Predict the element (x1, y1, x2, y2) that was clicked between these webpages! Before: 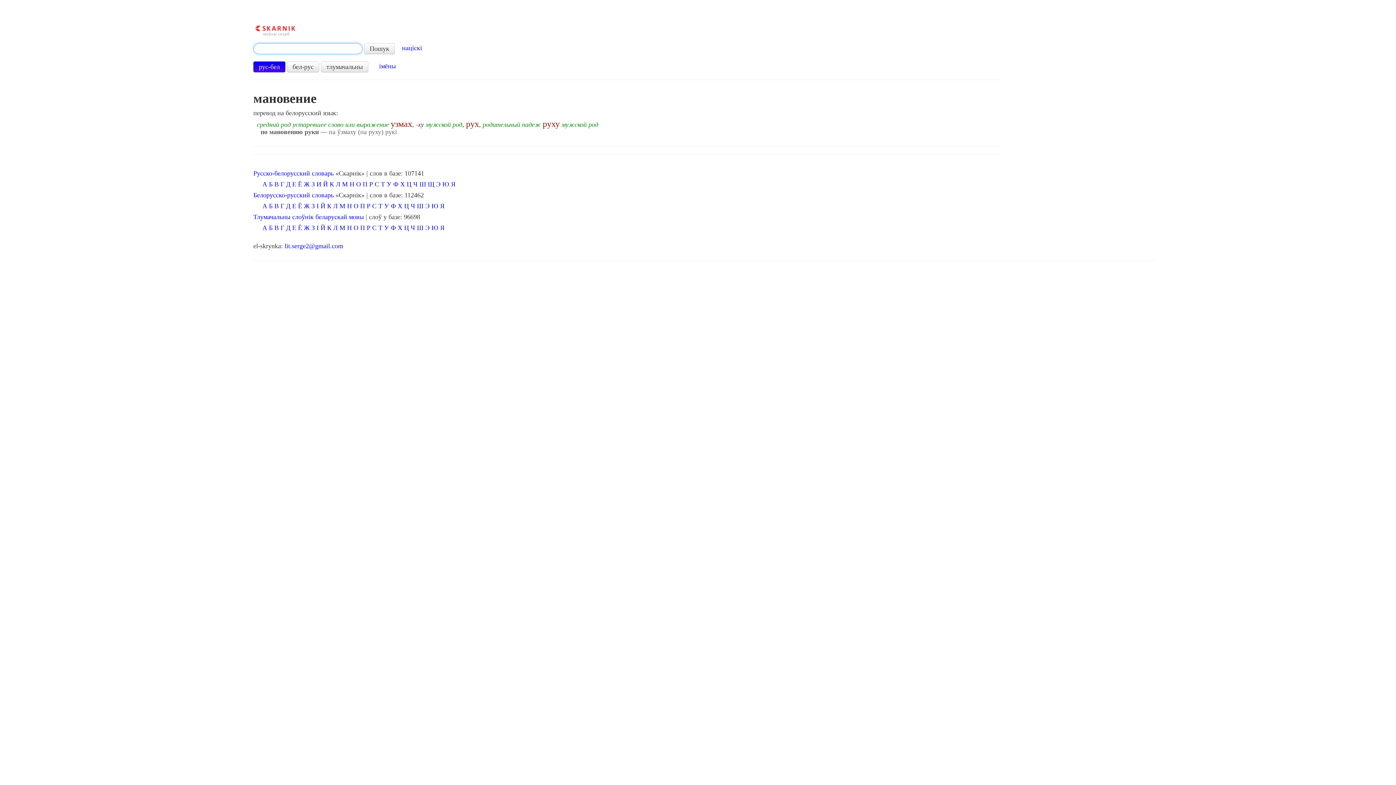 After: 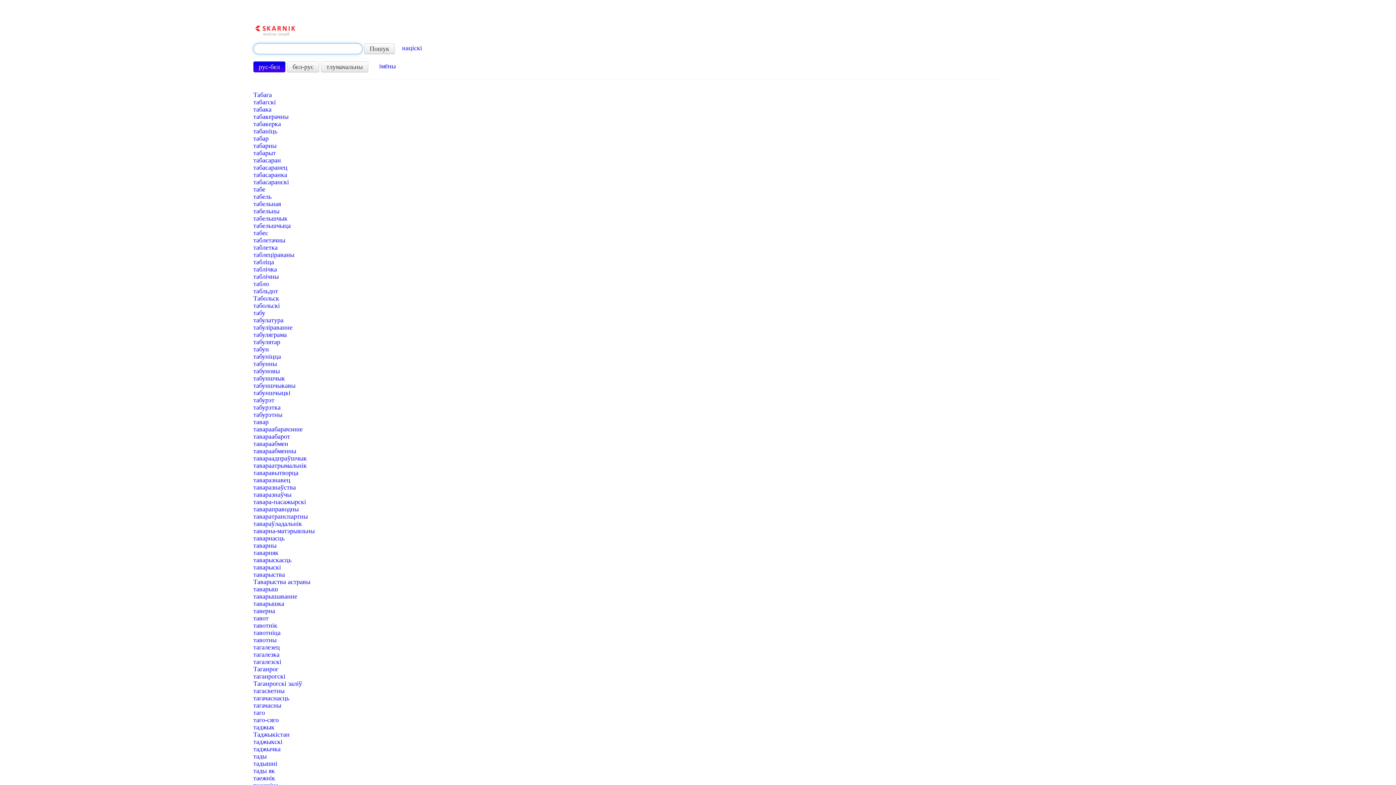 Action: bbox: (378, 202, 382, 209) label: Т